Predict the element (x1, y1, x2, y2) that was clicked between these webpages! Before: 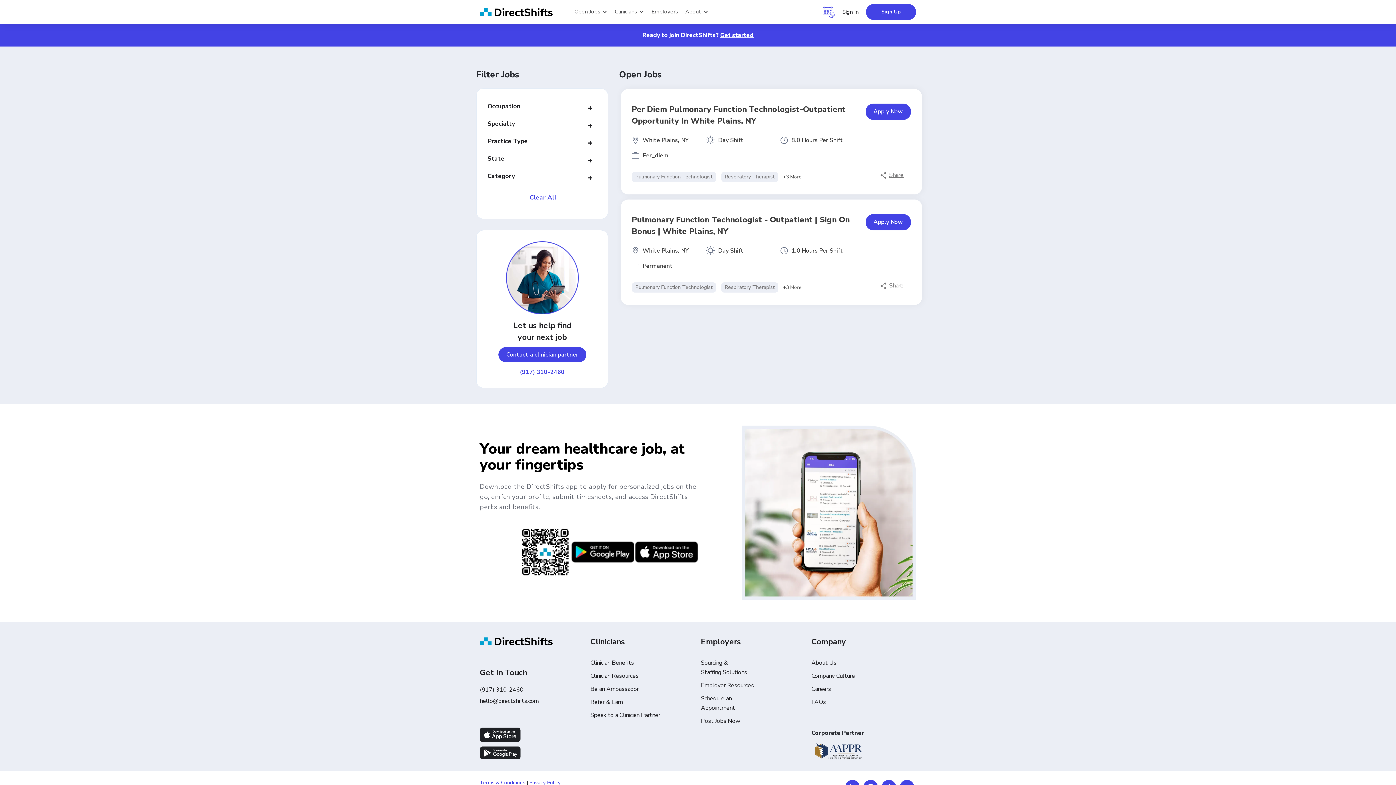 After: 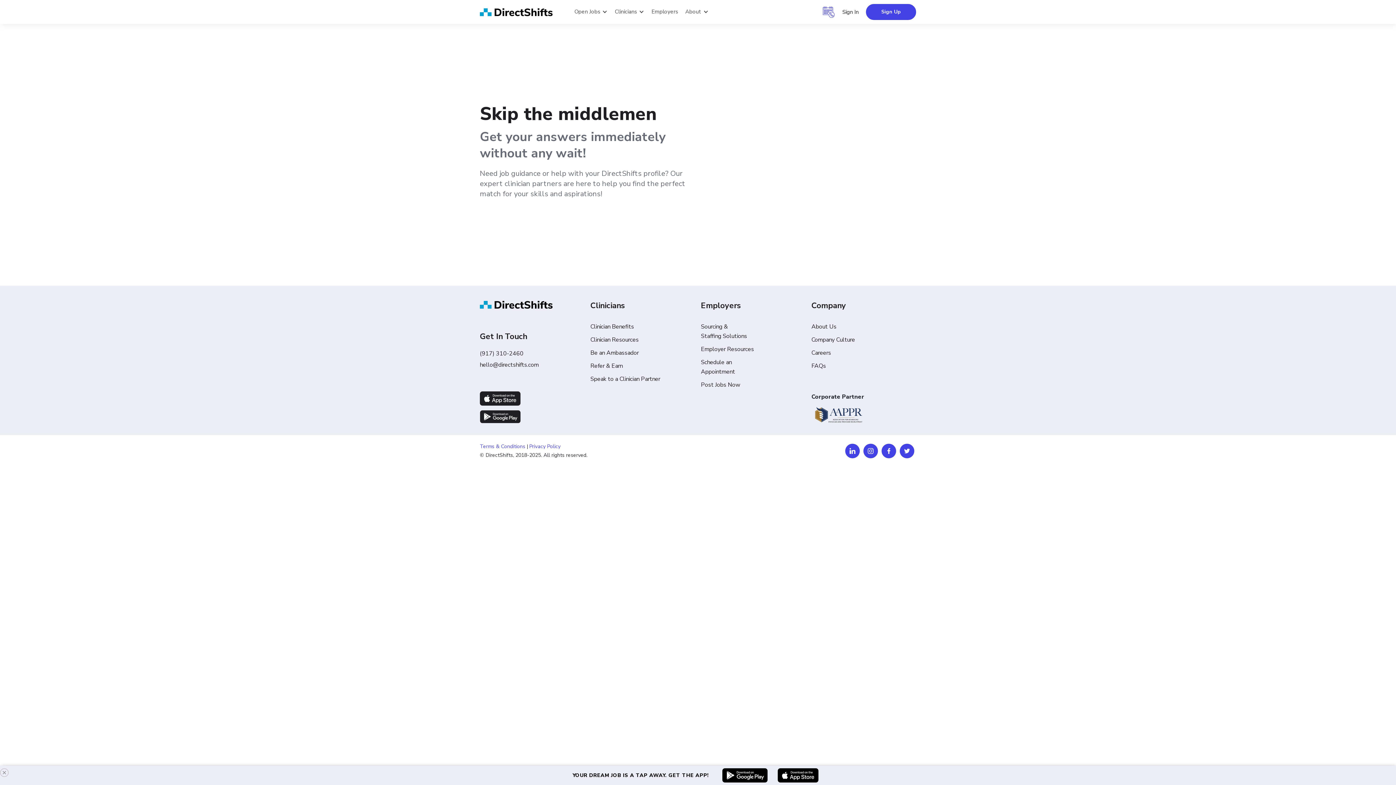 Action: label: Speak to a Clinician Partner bbox: (590, 711, 660, 720)